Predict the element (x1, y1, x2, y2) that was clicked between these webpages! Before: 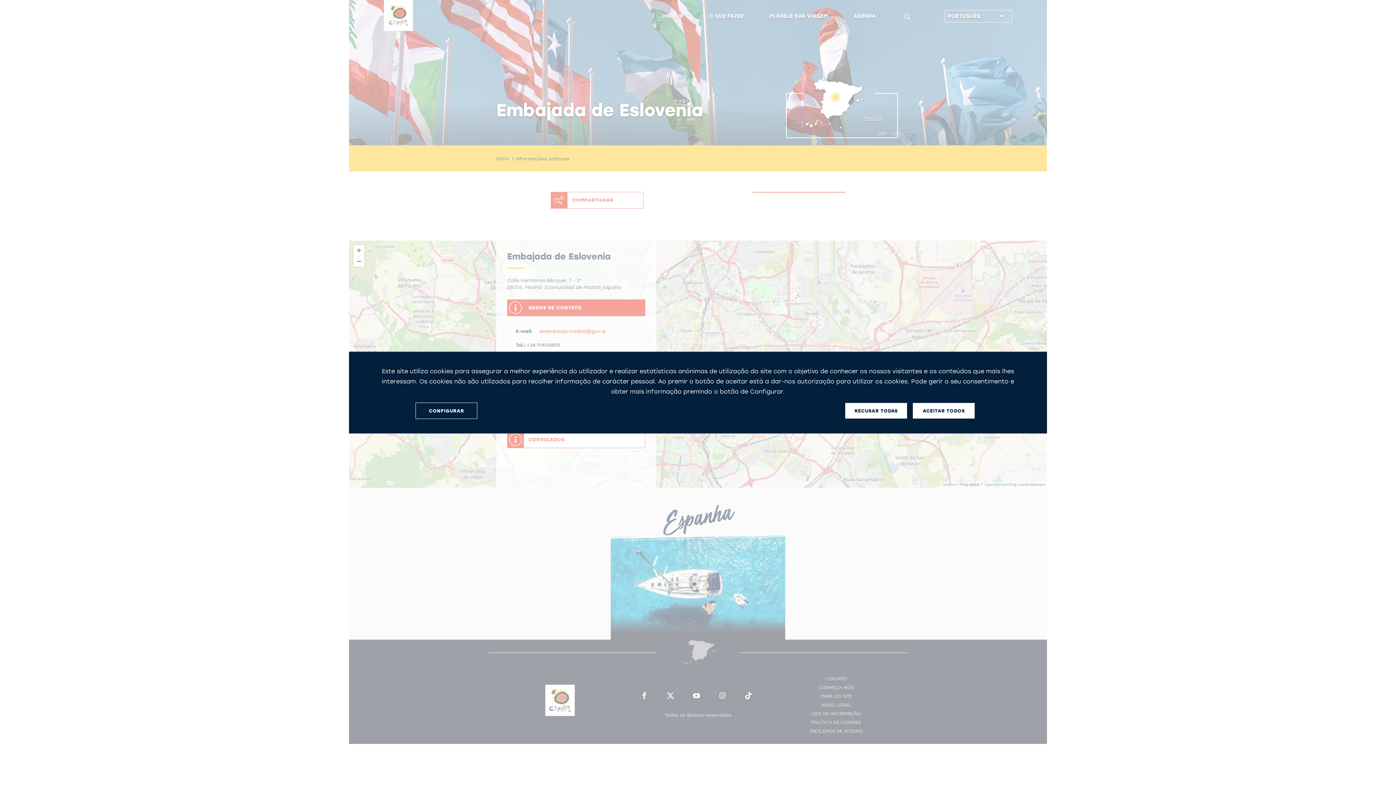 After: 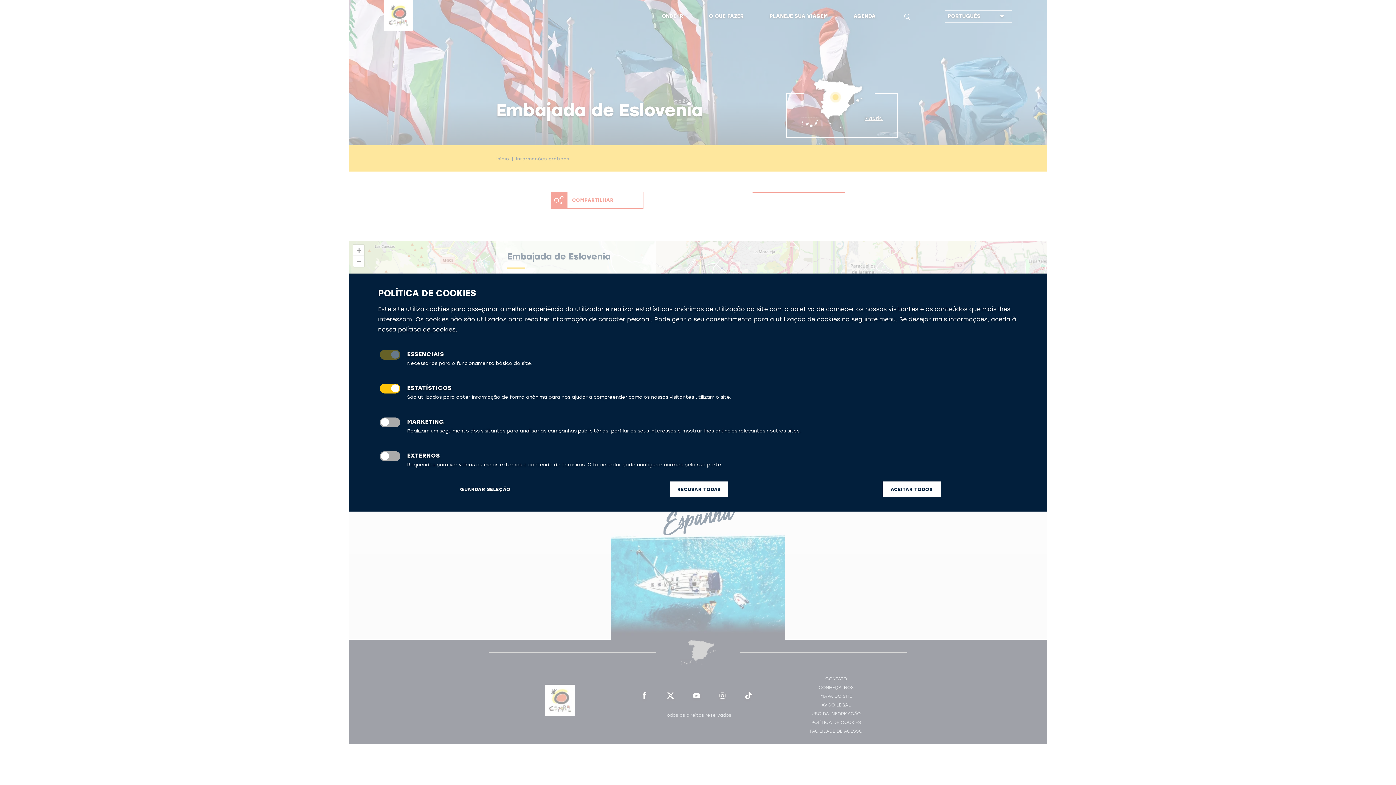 Action: bbox: (415, 402, 477, 419) label: CONFIGURAR